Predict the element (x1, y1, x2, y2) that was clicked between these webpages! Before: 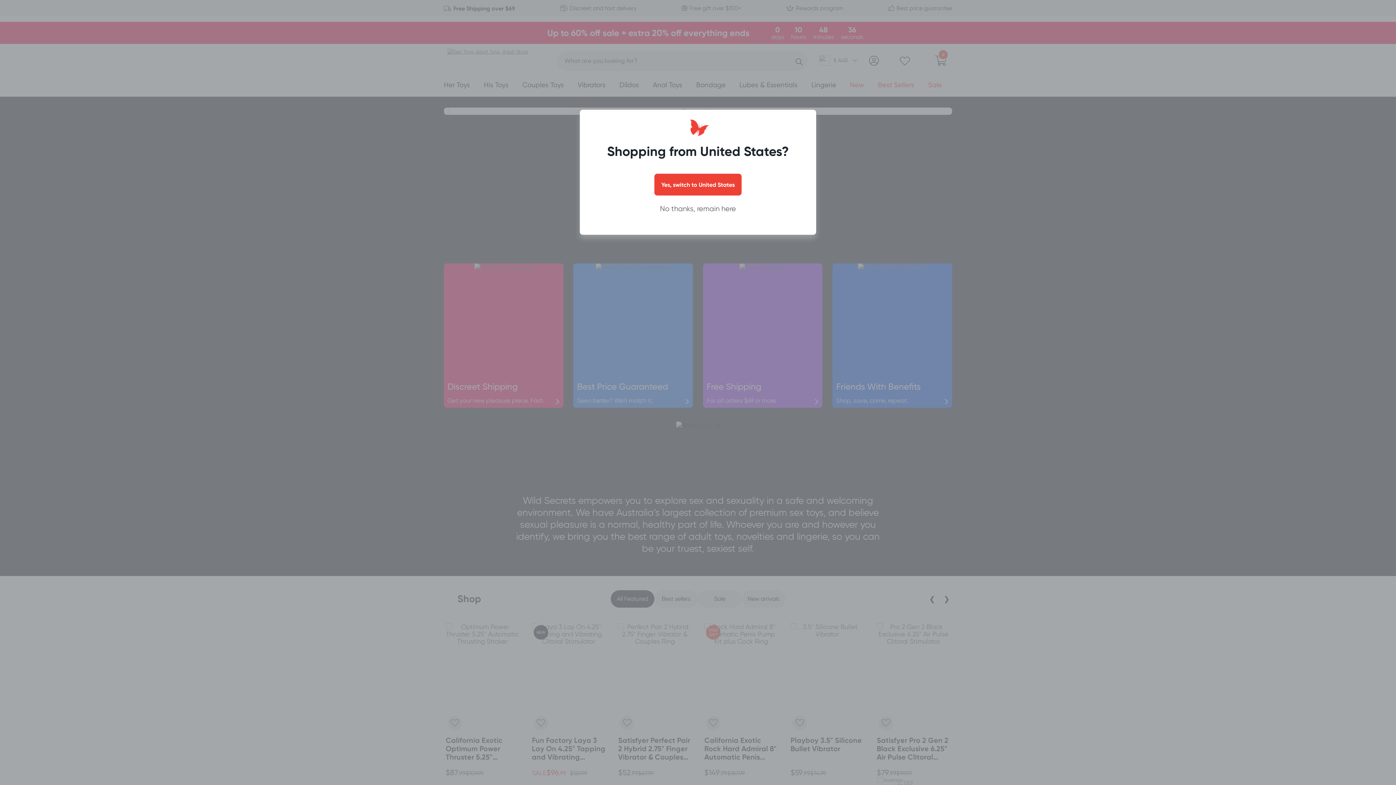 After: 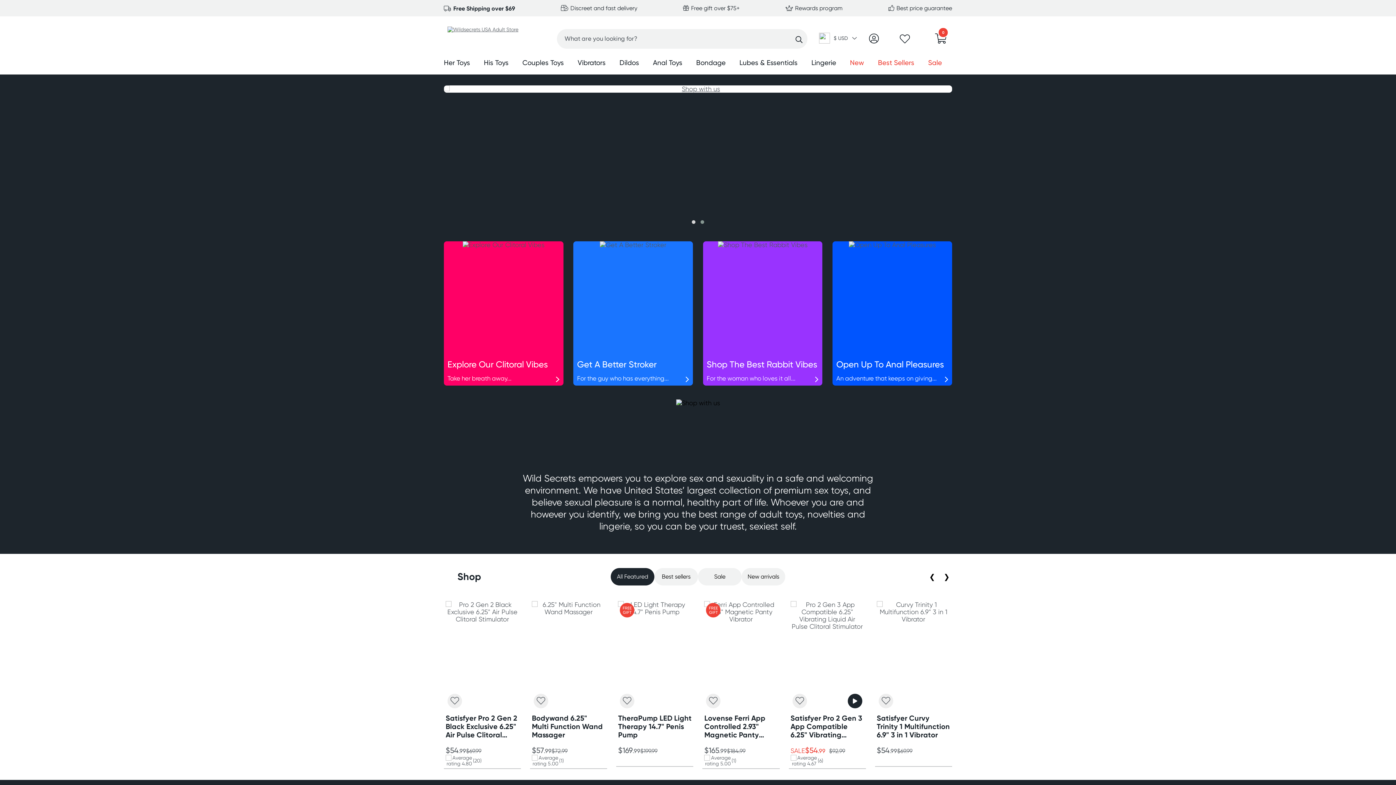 Action: bbox: (661, 181, 734, 188) label: Yes, switch to United States